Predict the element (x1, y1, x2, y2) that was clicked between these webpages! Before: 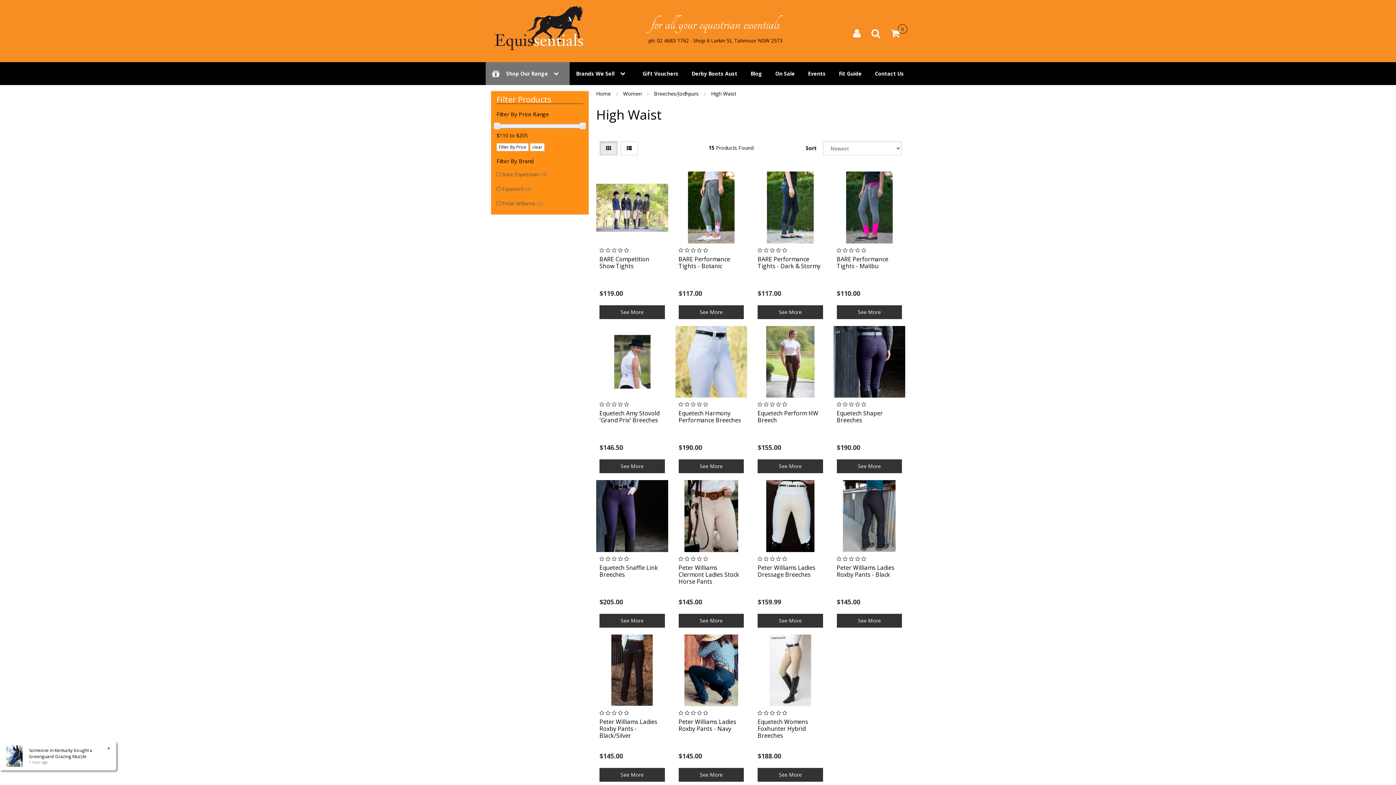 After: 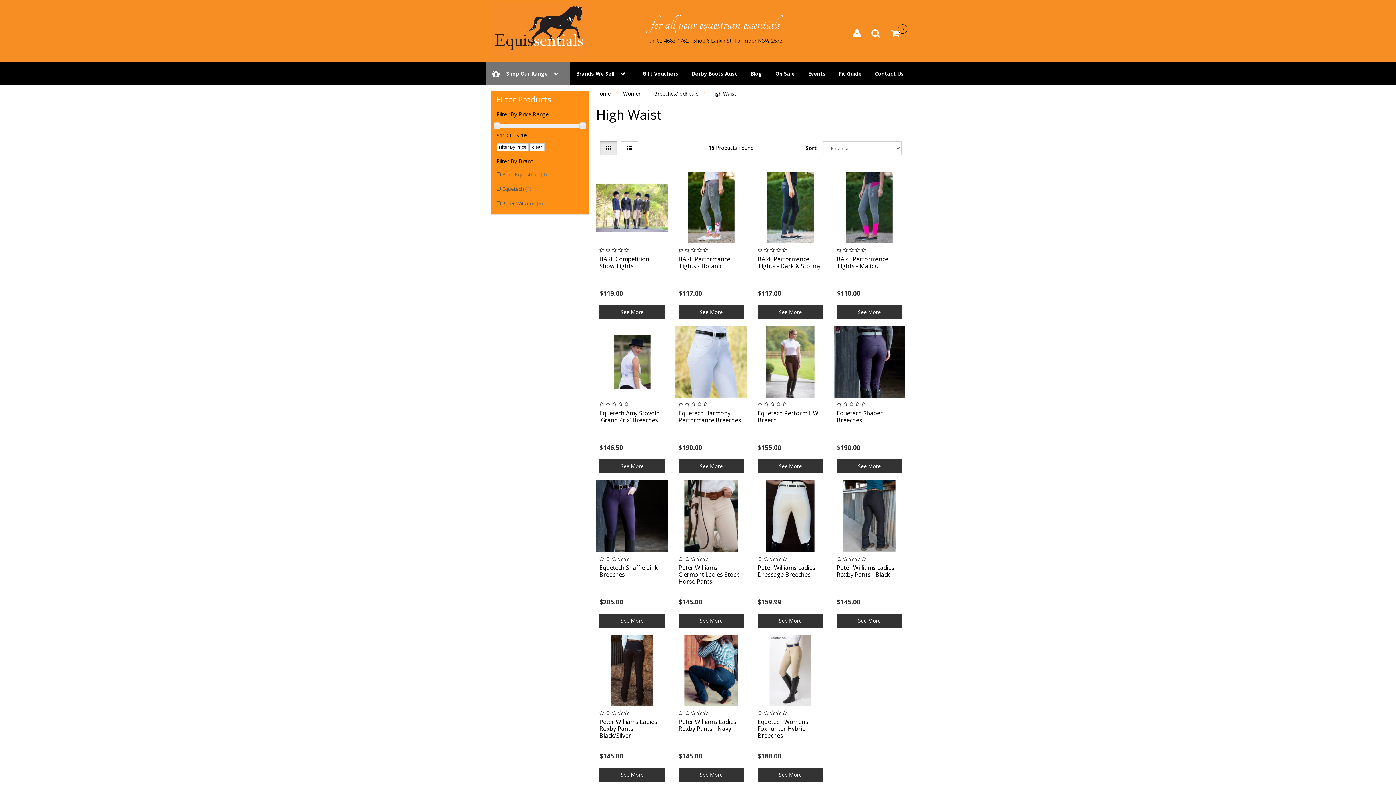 Action: label: High Waist bbox: (711, 90, 736, 97)